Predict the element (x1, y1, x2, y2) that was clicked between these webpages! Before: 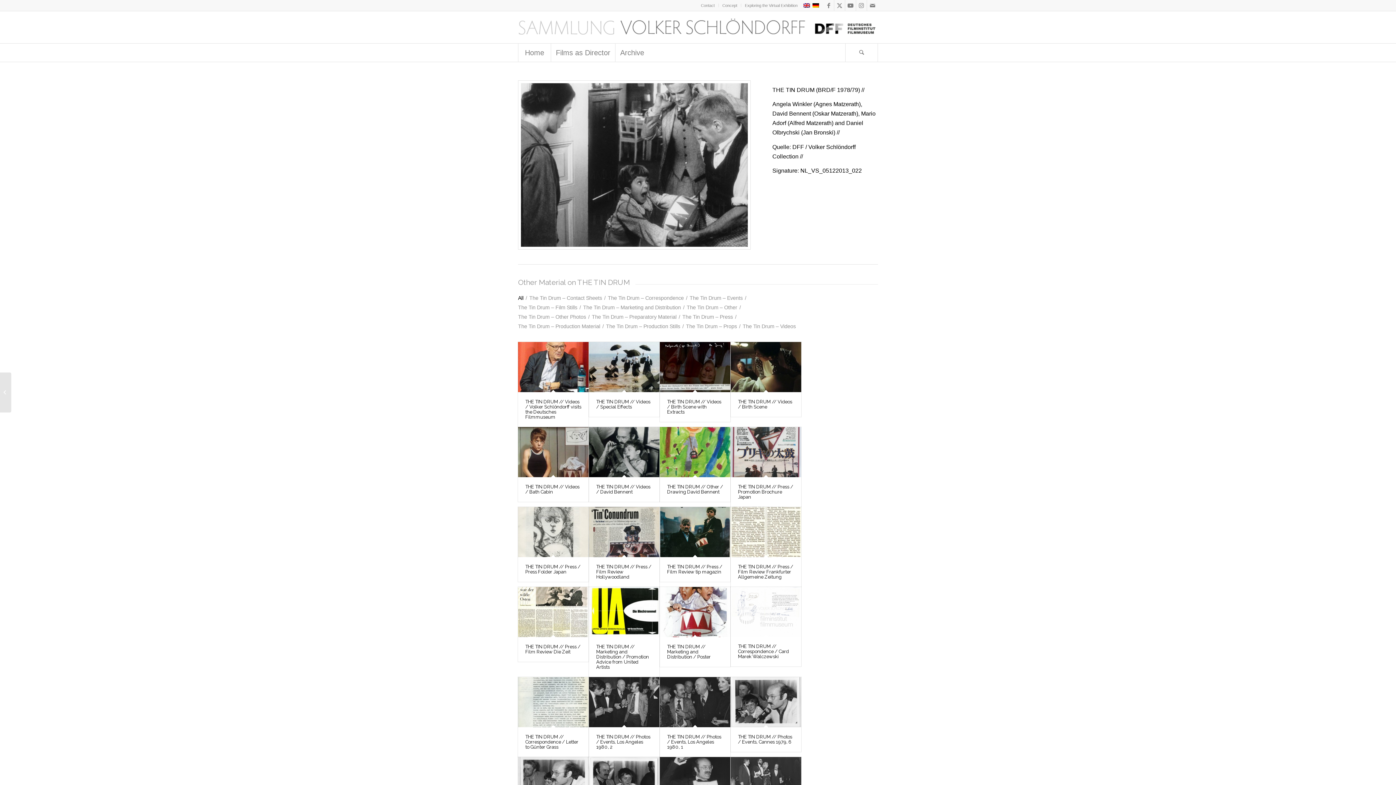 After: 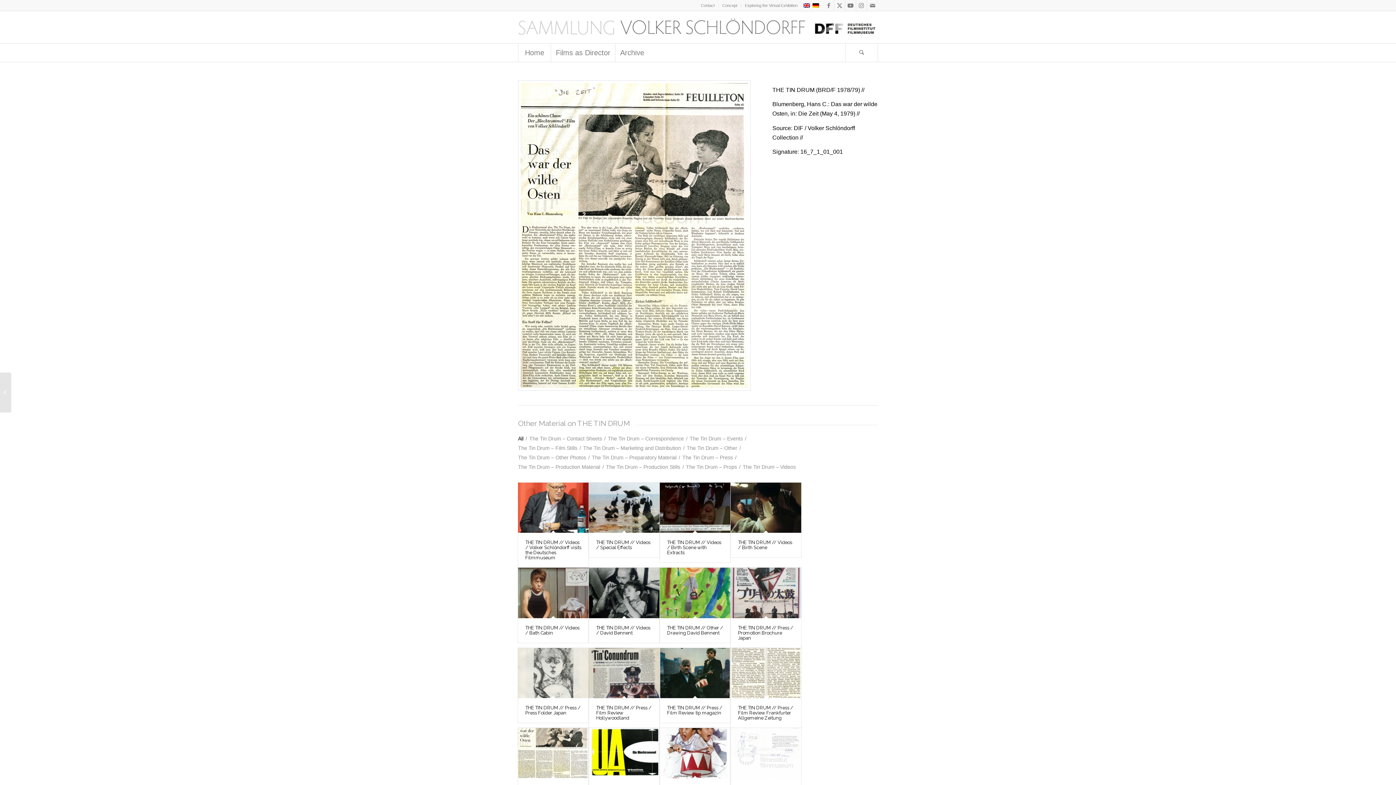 Action: bbox: (525, 644, 580, 654) label: THE TIN DRUM // Press / Film Review Die Zeit